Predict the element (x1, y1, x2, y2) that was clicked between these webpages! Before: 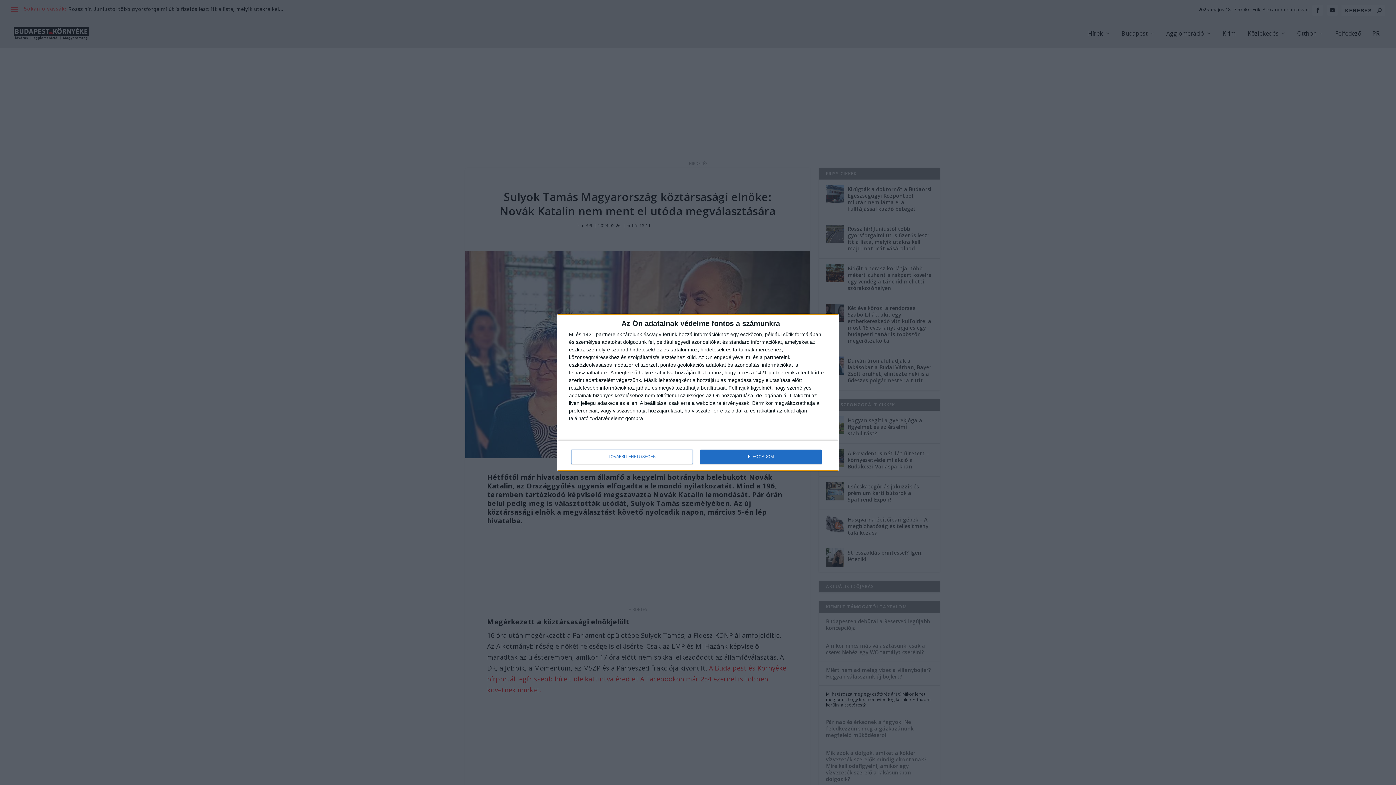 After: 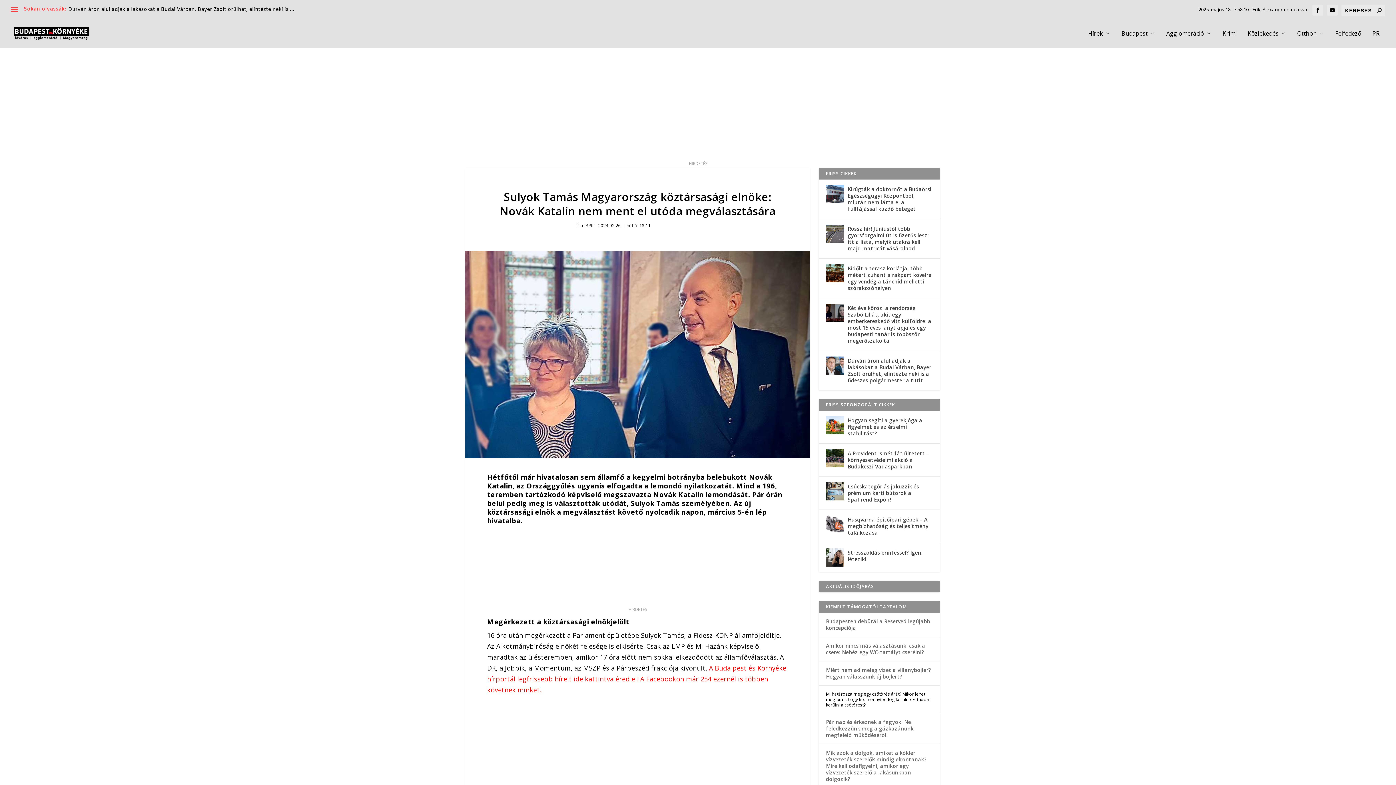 Action: label: ELFOGADOM bbox: (700, 449, 821, 464)